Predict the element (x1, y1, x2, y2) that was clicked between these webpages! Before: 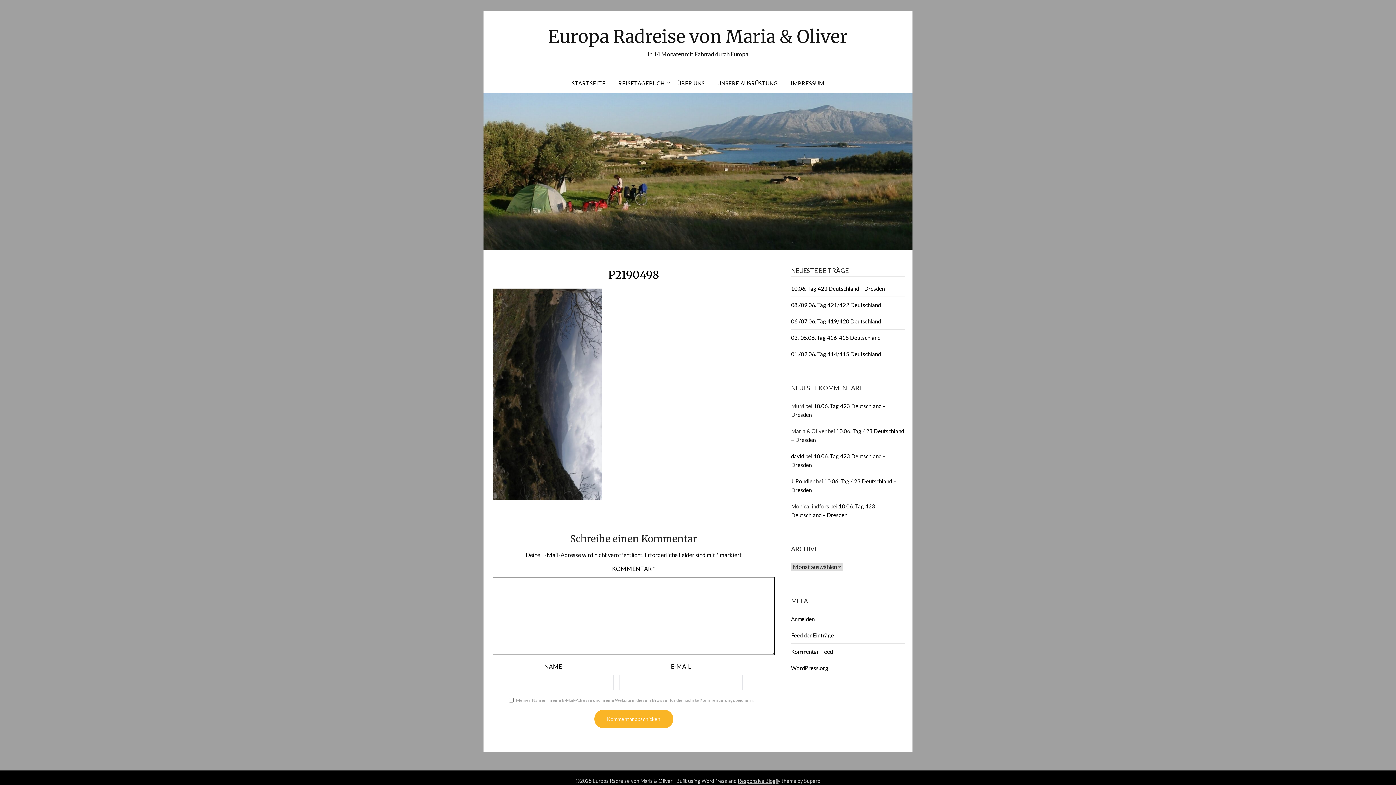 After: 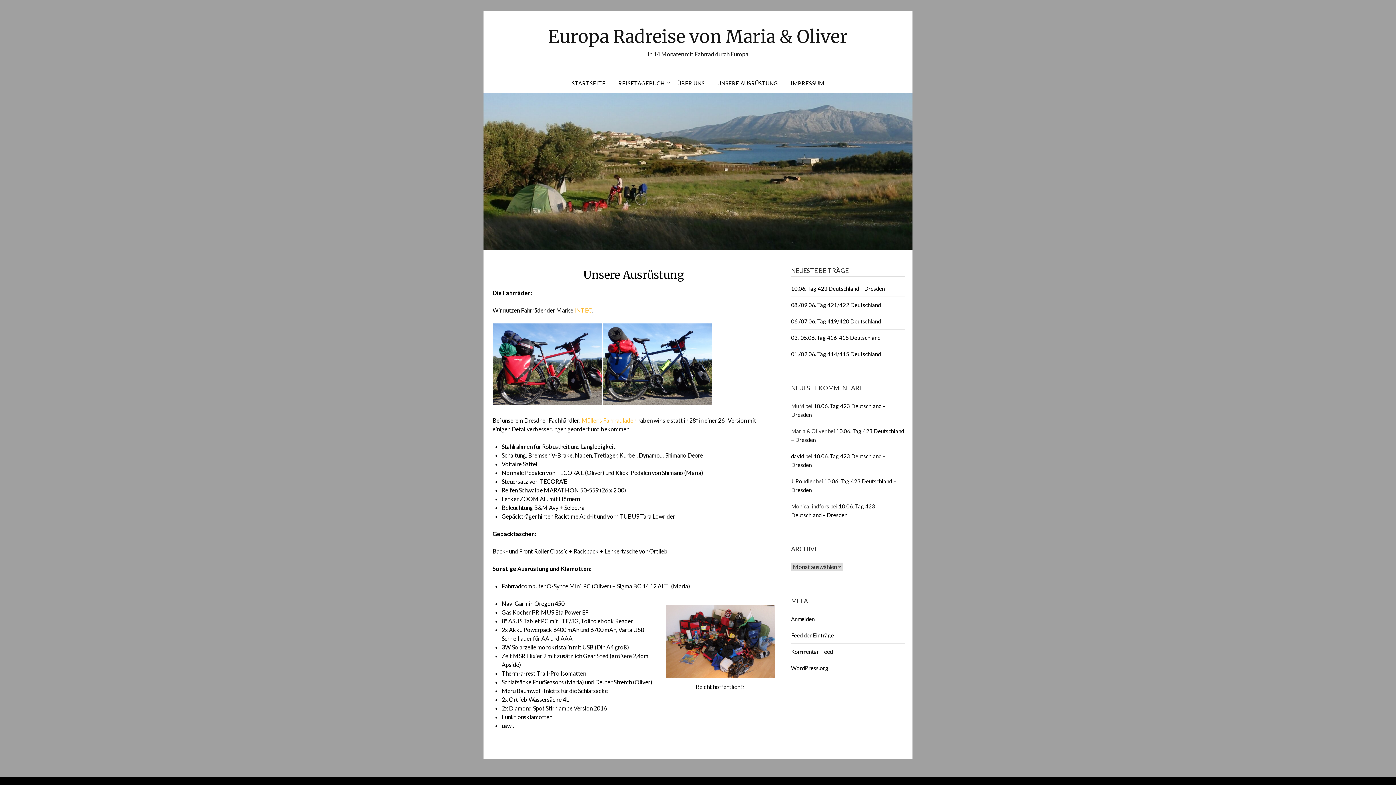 Action: bbox: (711, 73, 783, 93) label: UNSERE AUSRÜSTUNG